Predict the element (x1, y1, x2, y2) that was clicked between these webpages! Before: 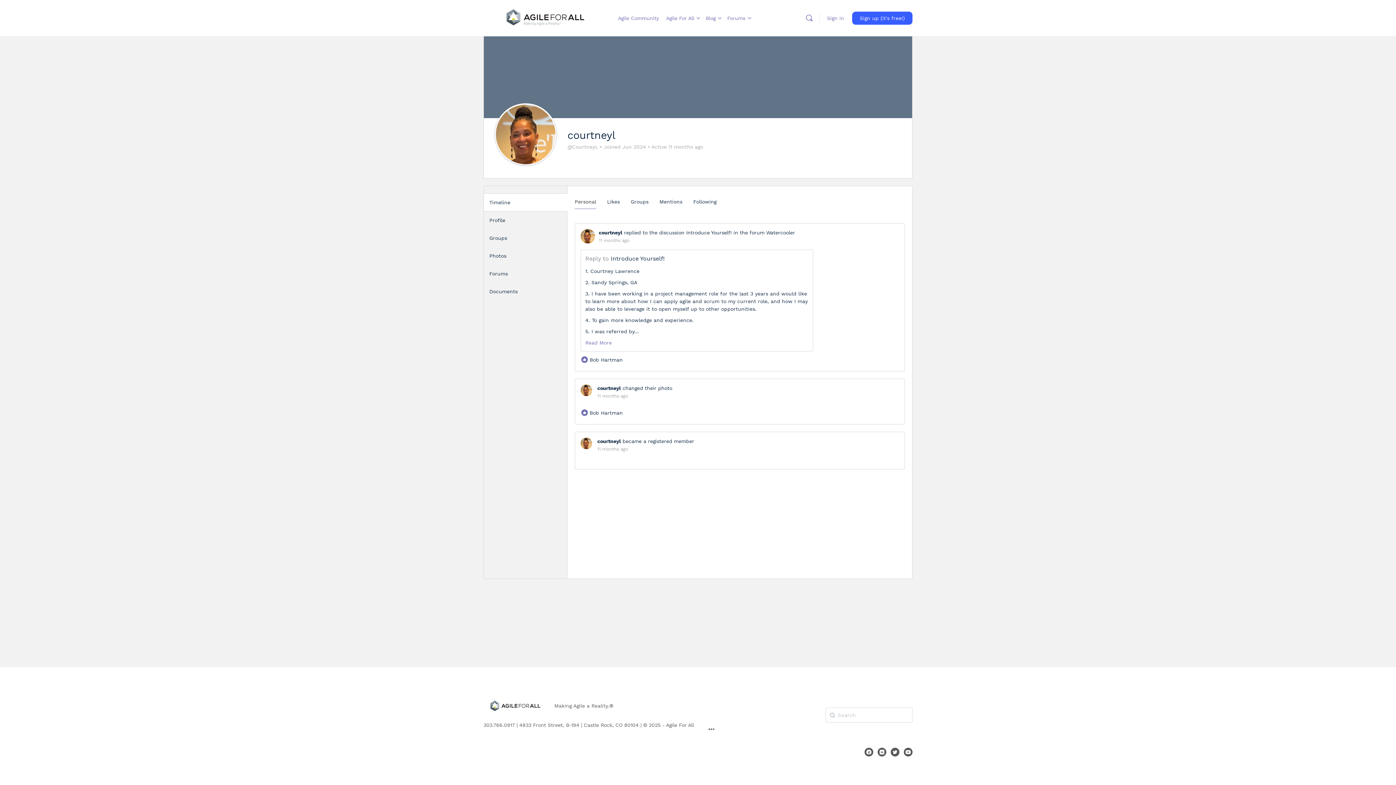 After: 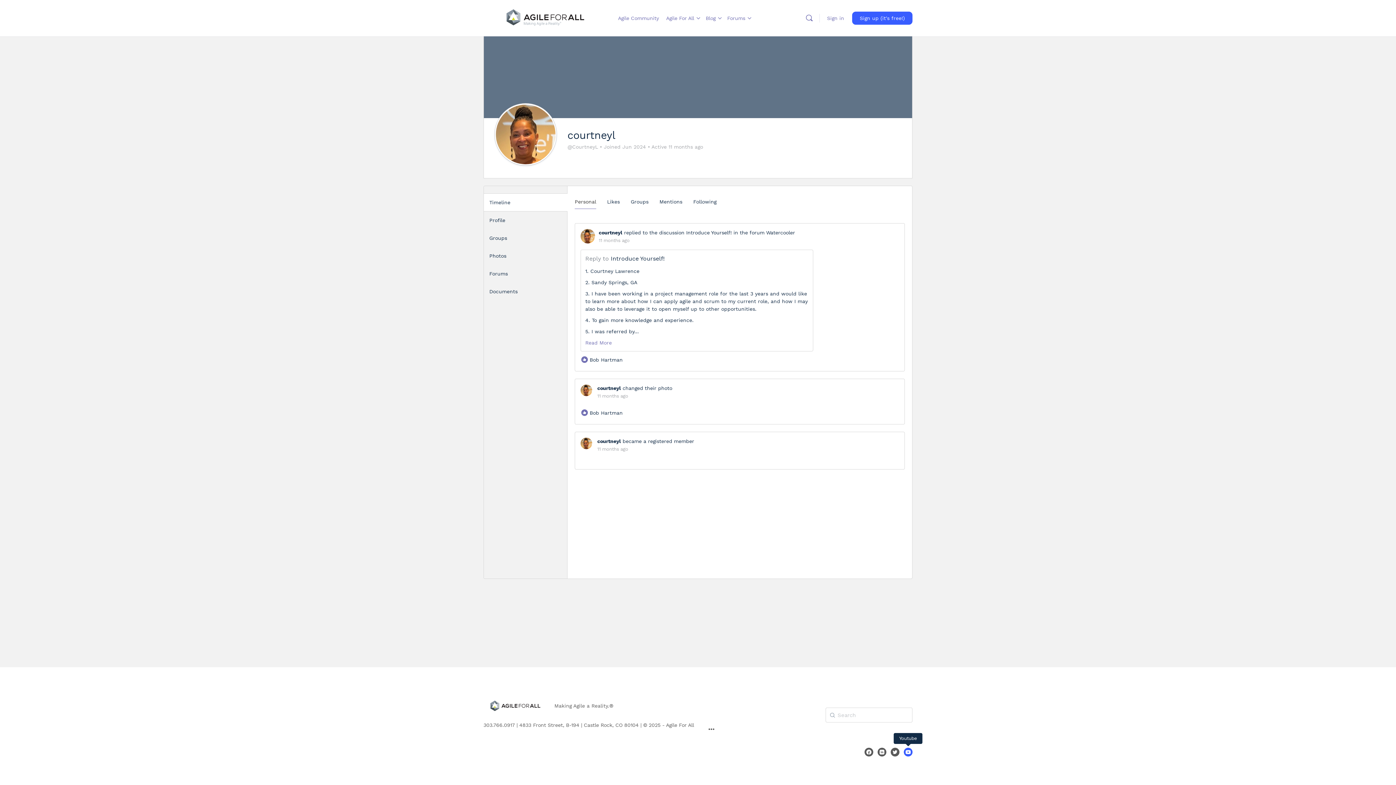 Action: bbox: (904, 748, 912, 757)